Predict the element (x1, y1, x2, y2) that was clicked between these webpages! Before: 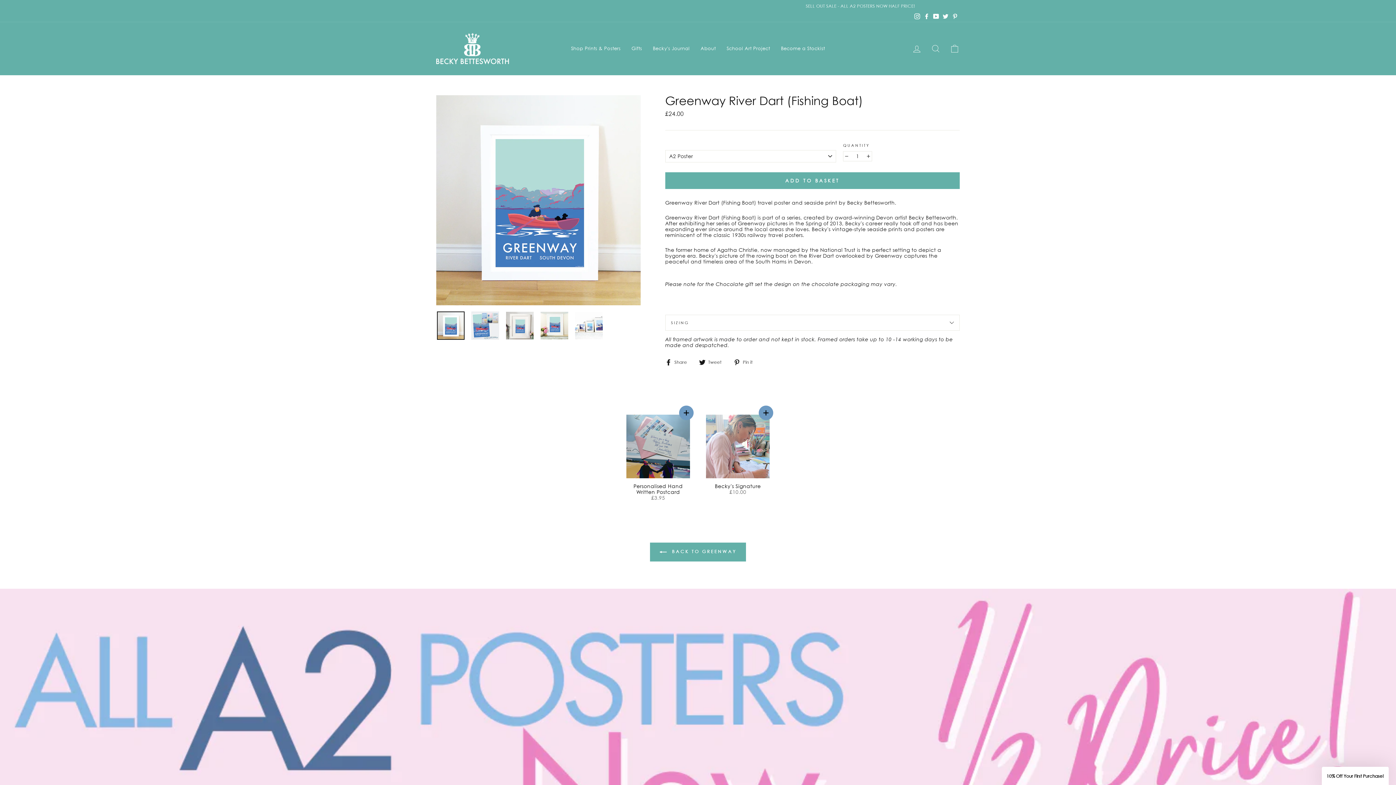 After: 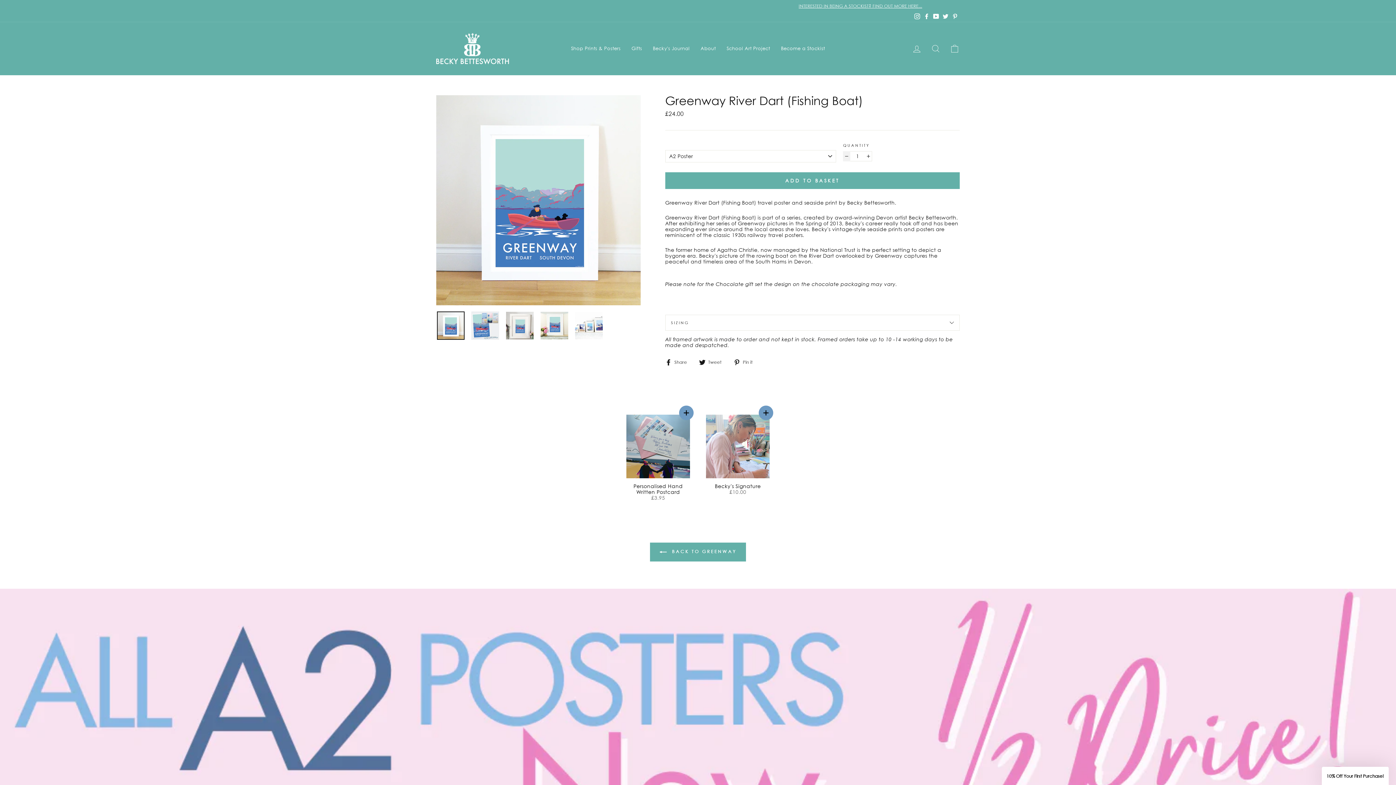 Action: bbox: (843, 151, 850, 161) label: Reduce item quantity by one